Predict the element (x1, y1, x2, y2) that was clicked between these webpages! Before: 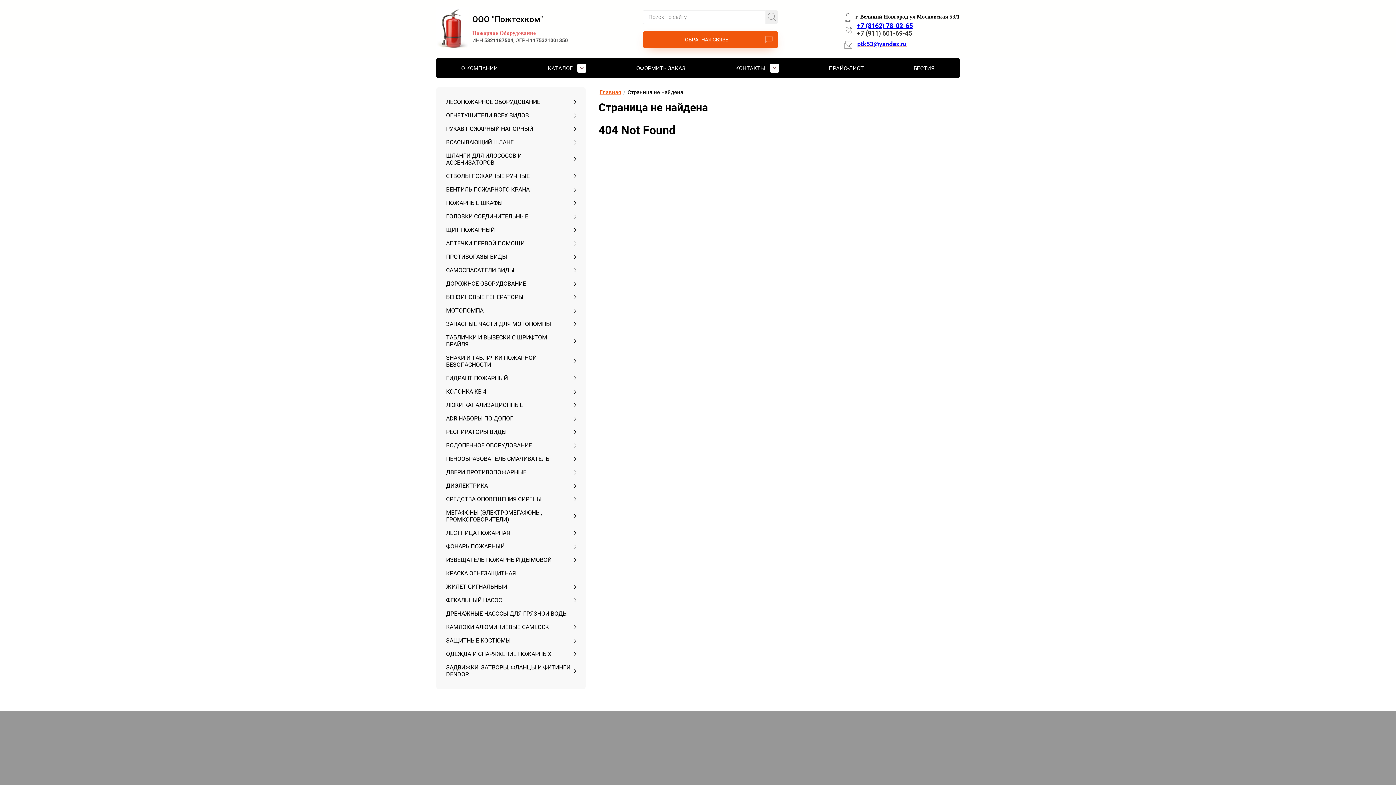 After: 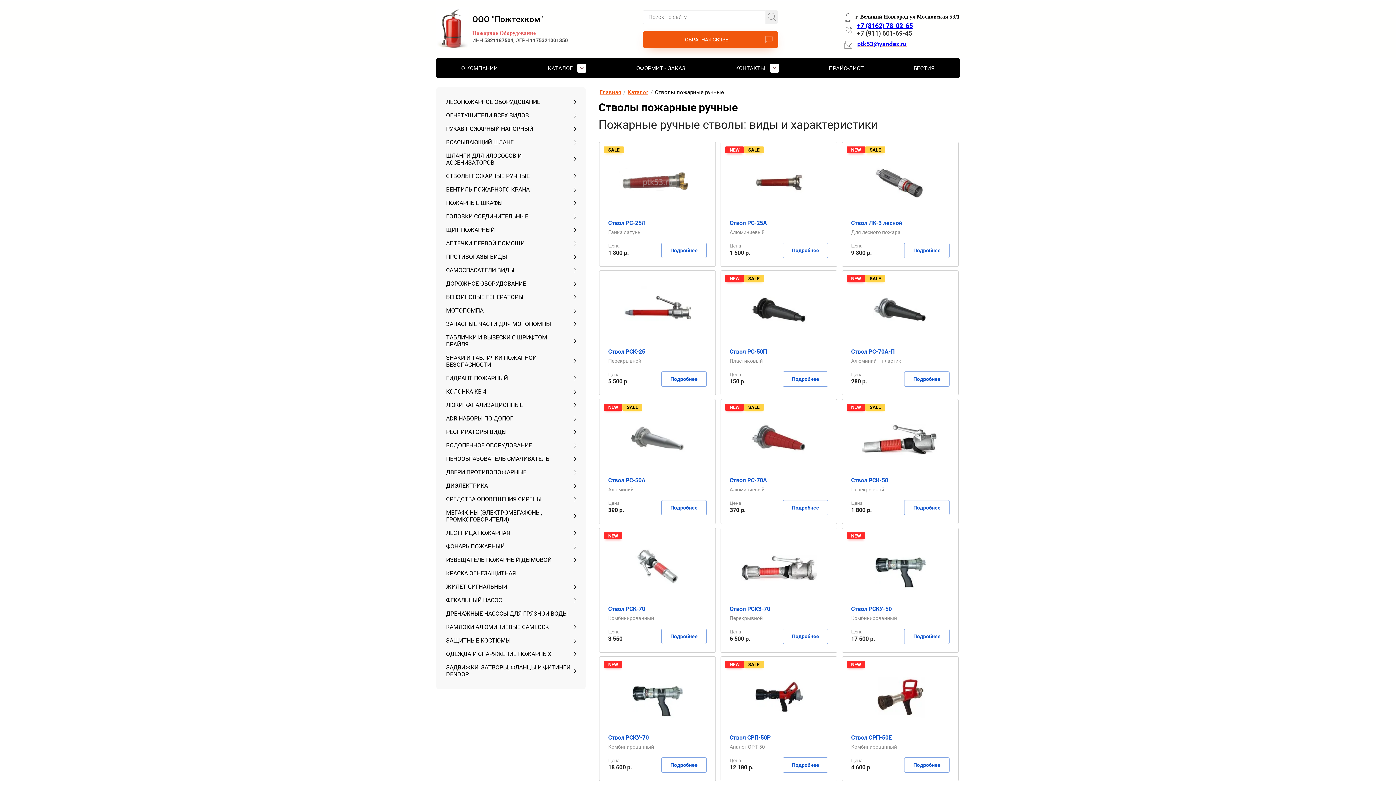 Action: label: СТВОЛЫ ПОЖАРНЫЕ РУЧНЫЕ bbox: (444, 169, 577, 182)